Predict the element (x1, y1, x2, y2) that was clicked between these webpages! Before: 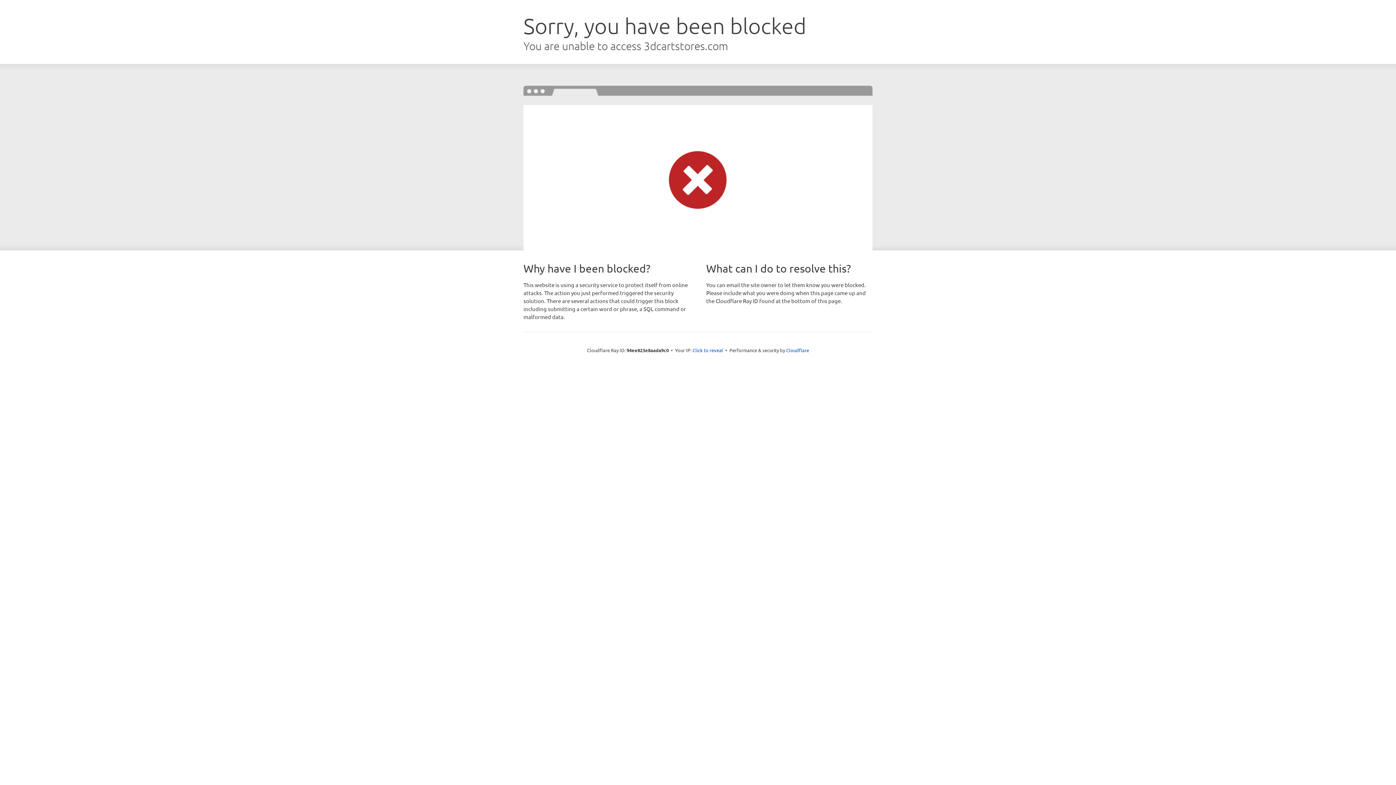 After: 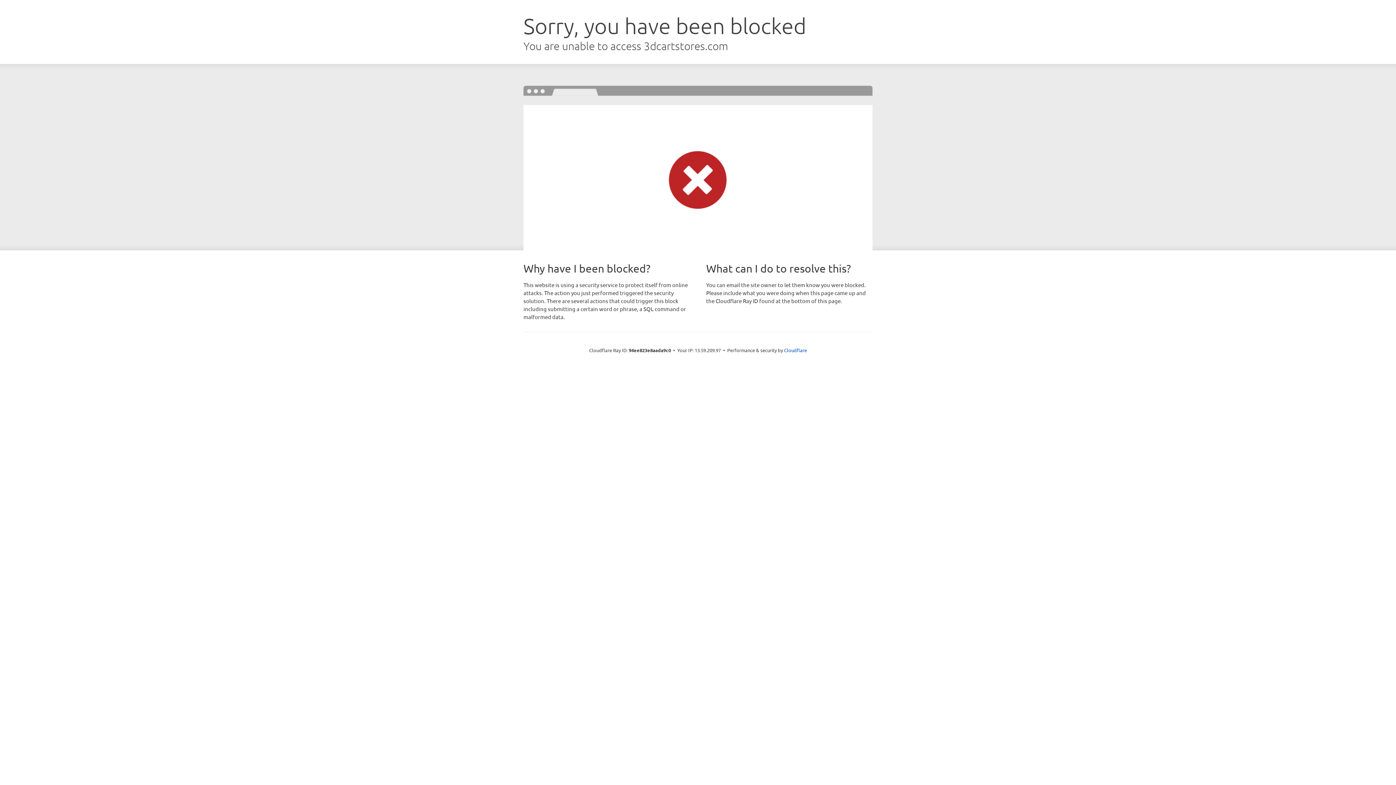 Action: label: Click to reveal bbox: (692, 346, 723, 353)